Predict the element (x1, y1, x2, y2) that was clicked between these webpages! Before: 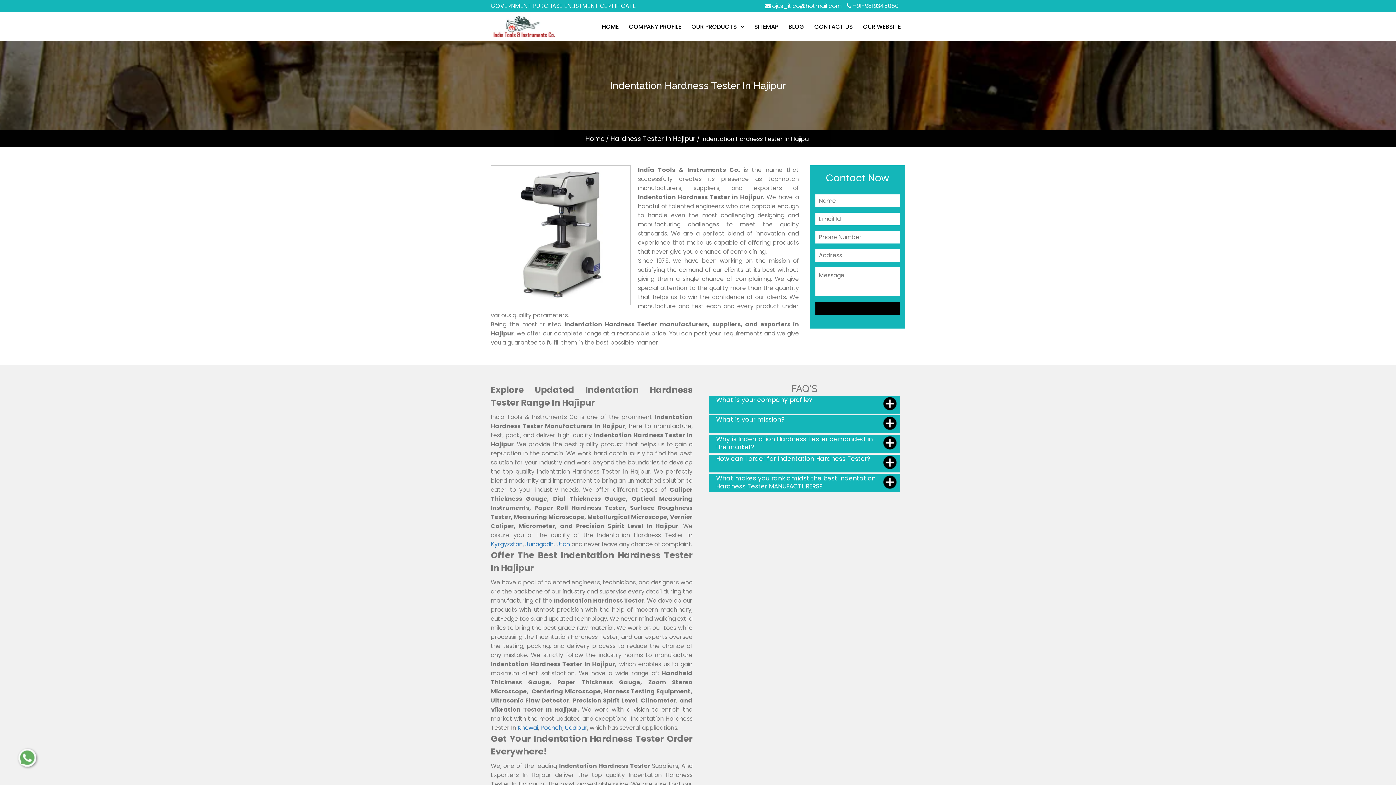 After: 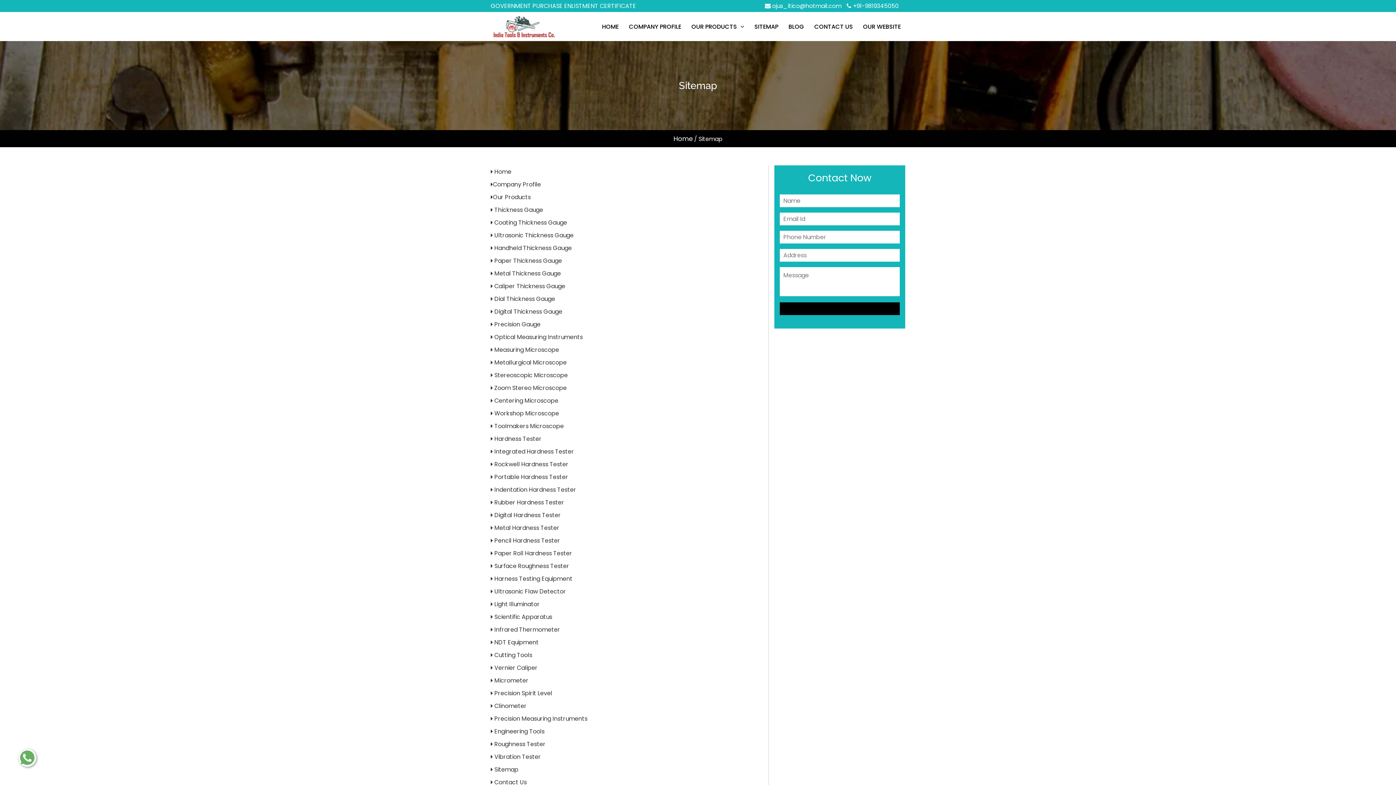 Action: label: SITEMAP bbox: (750, 22, 782, 31)